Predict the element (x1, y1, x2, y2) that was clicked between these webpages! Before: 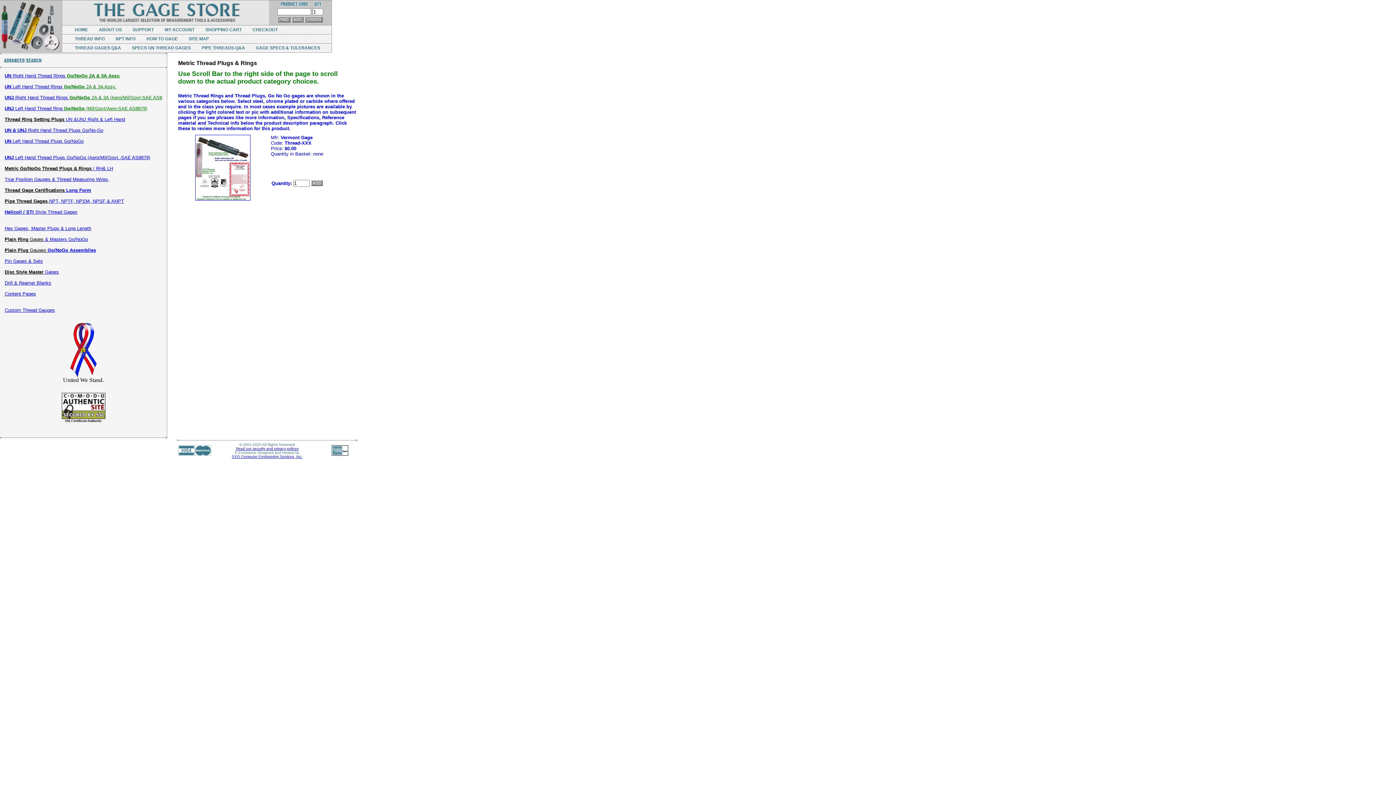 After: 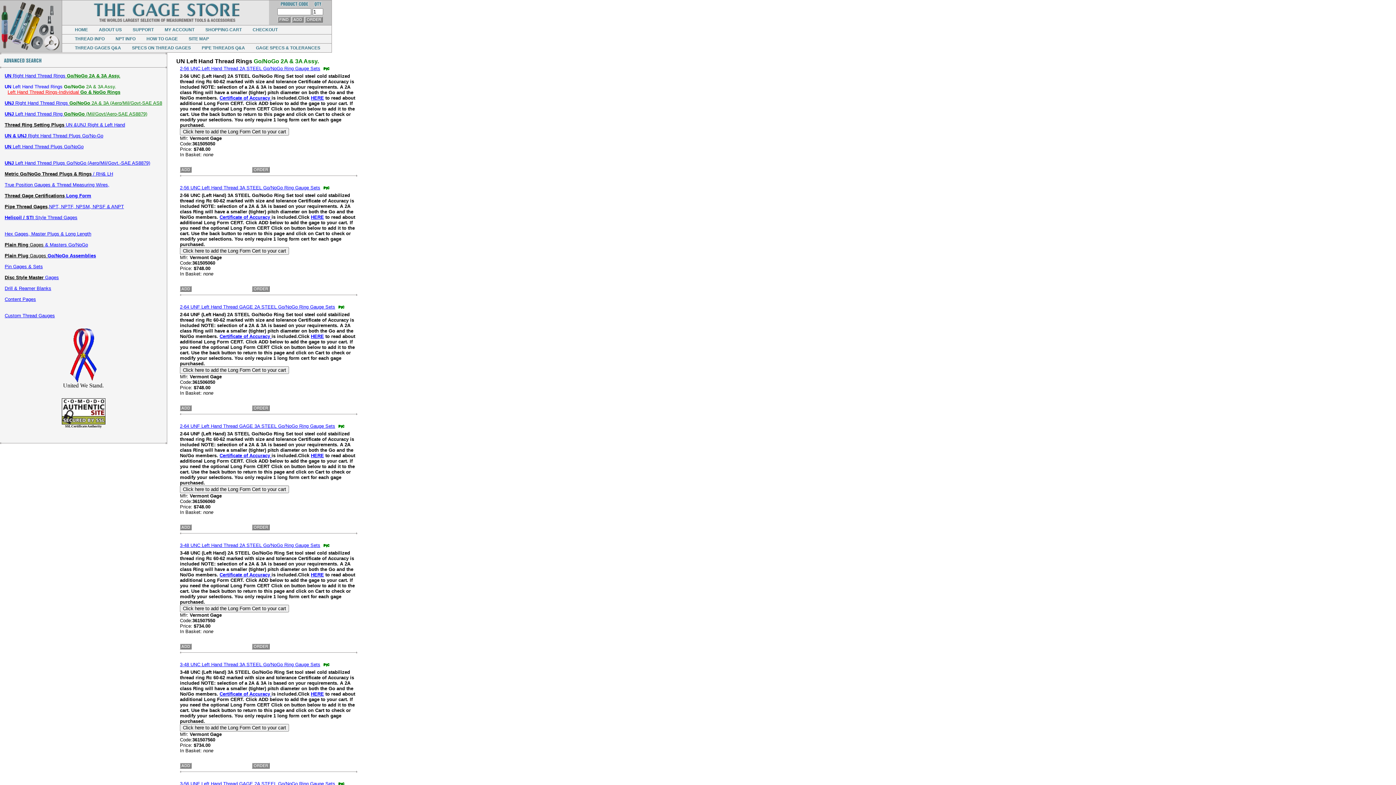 Action: label: UN Left Hand Thread Rings Go/NoGo 2A & 3A Assy. bbox: (4, 84, 116, 89)